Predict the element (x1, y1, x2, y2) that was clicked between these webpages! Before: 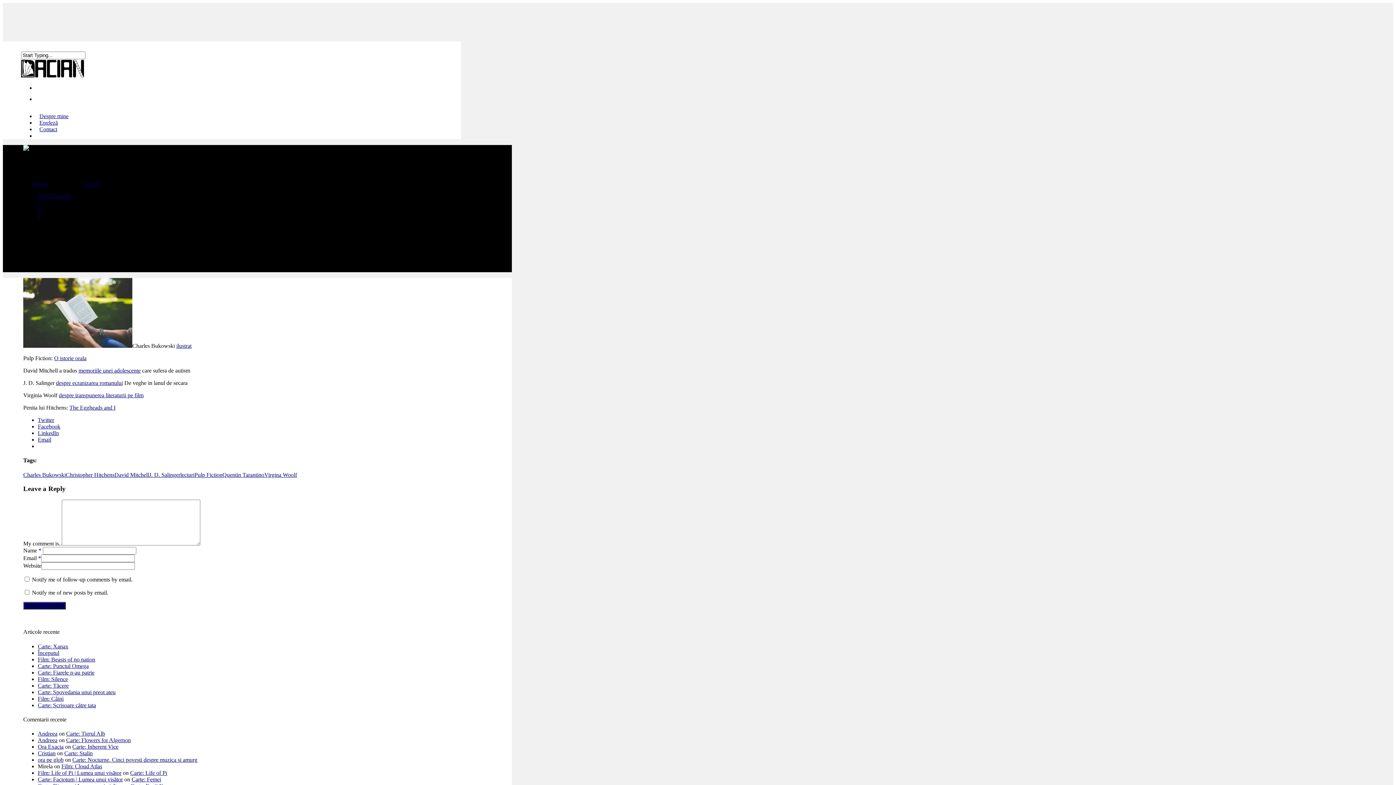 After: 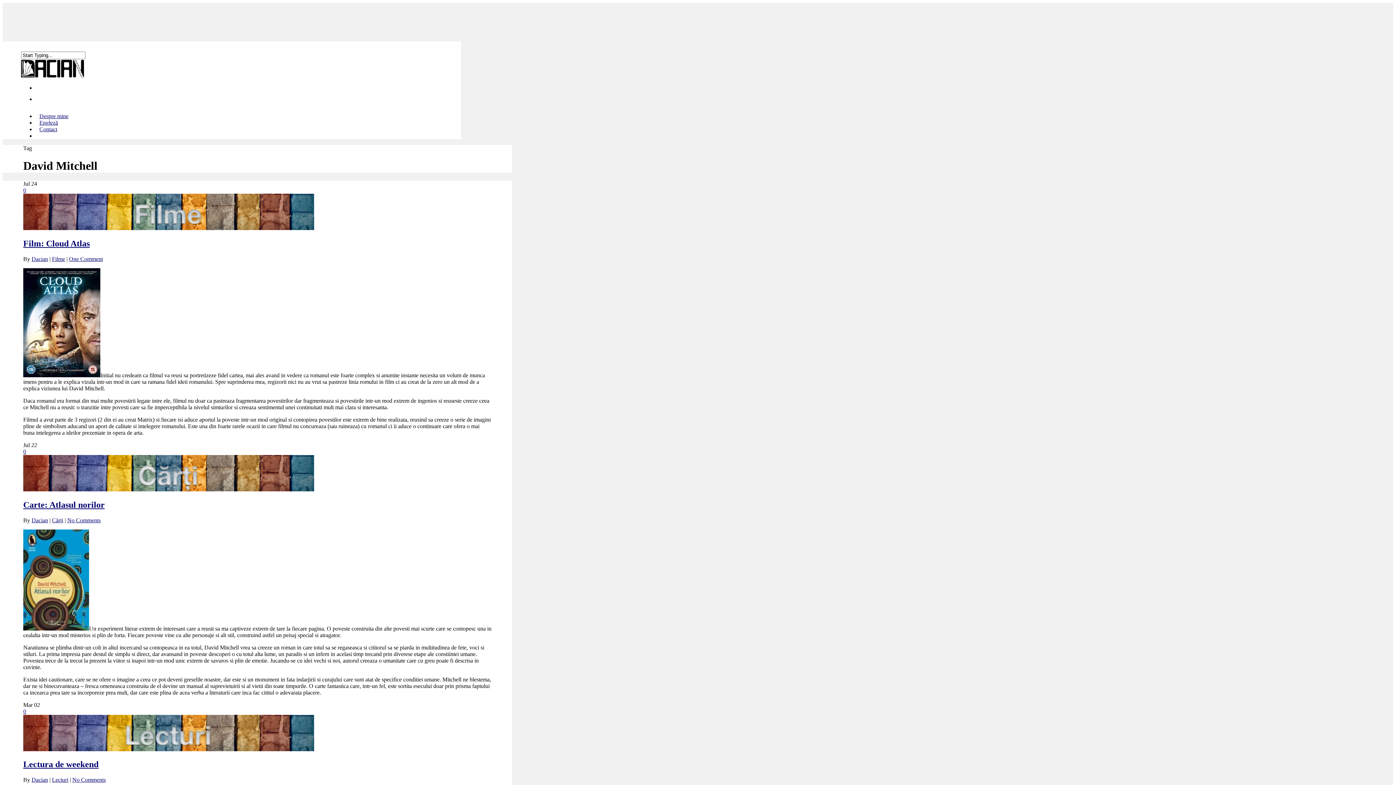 Action: label: David Mitchell bbox: (114, 471, 149, 478)